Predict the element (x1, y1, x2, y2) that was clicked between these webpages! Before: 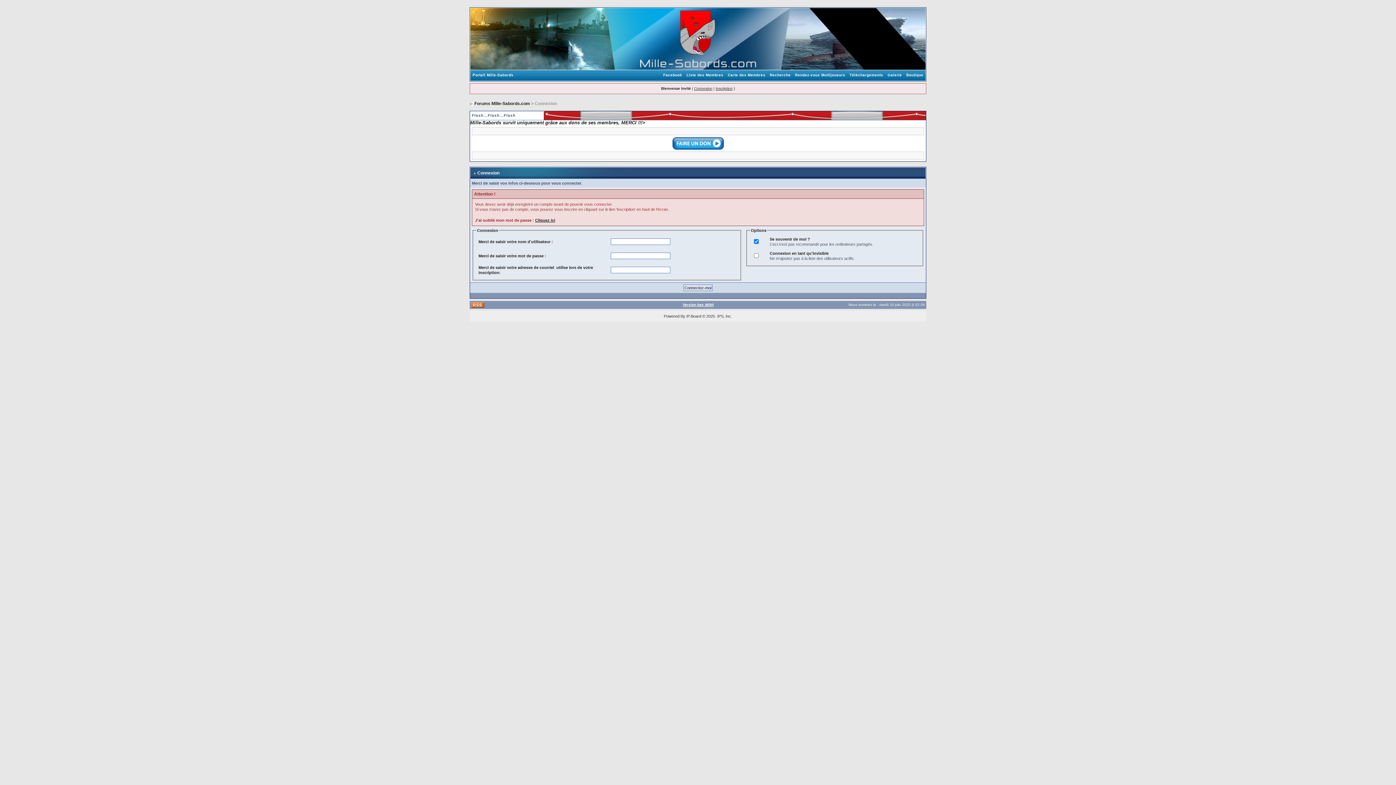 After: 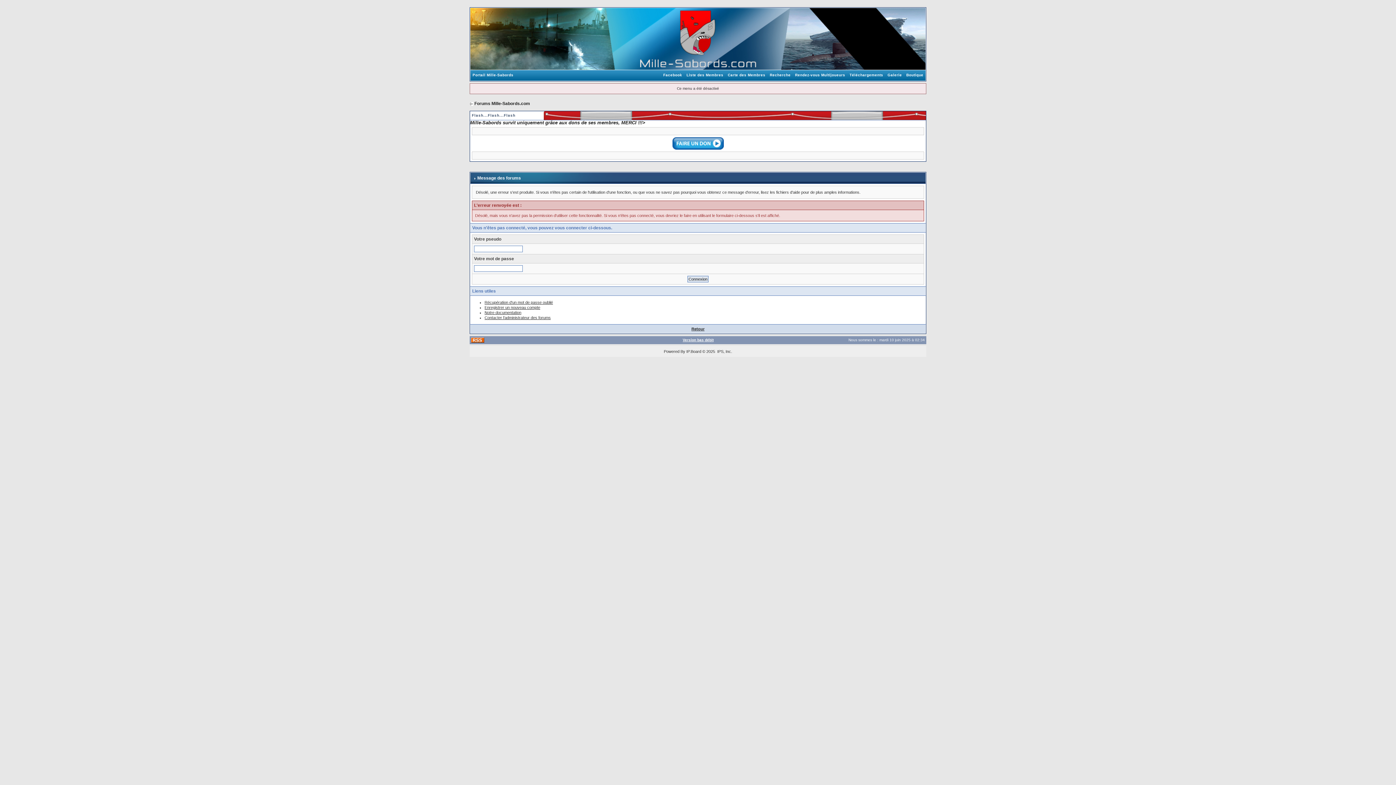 Action: label: Galerie bbox: (885, 73, 904, 77)